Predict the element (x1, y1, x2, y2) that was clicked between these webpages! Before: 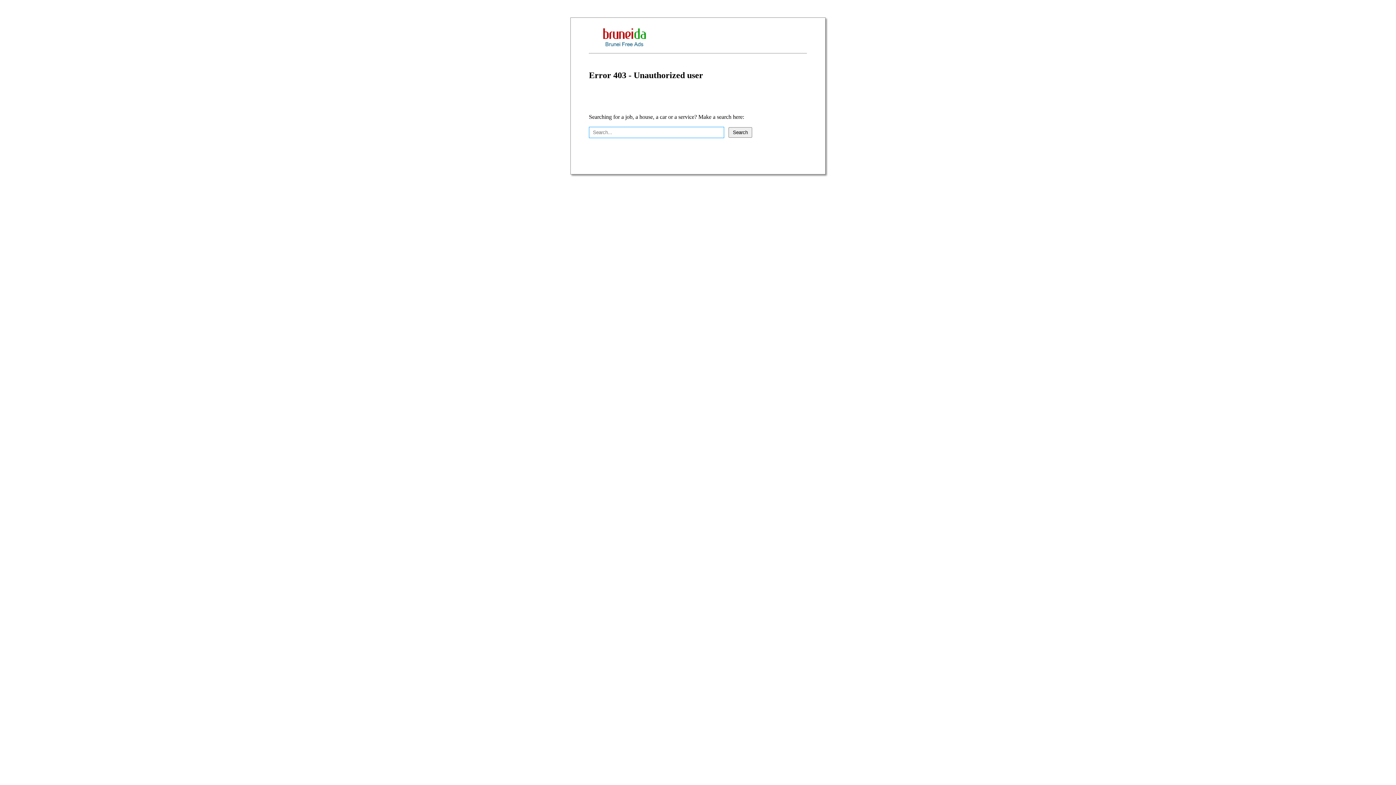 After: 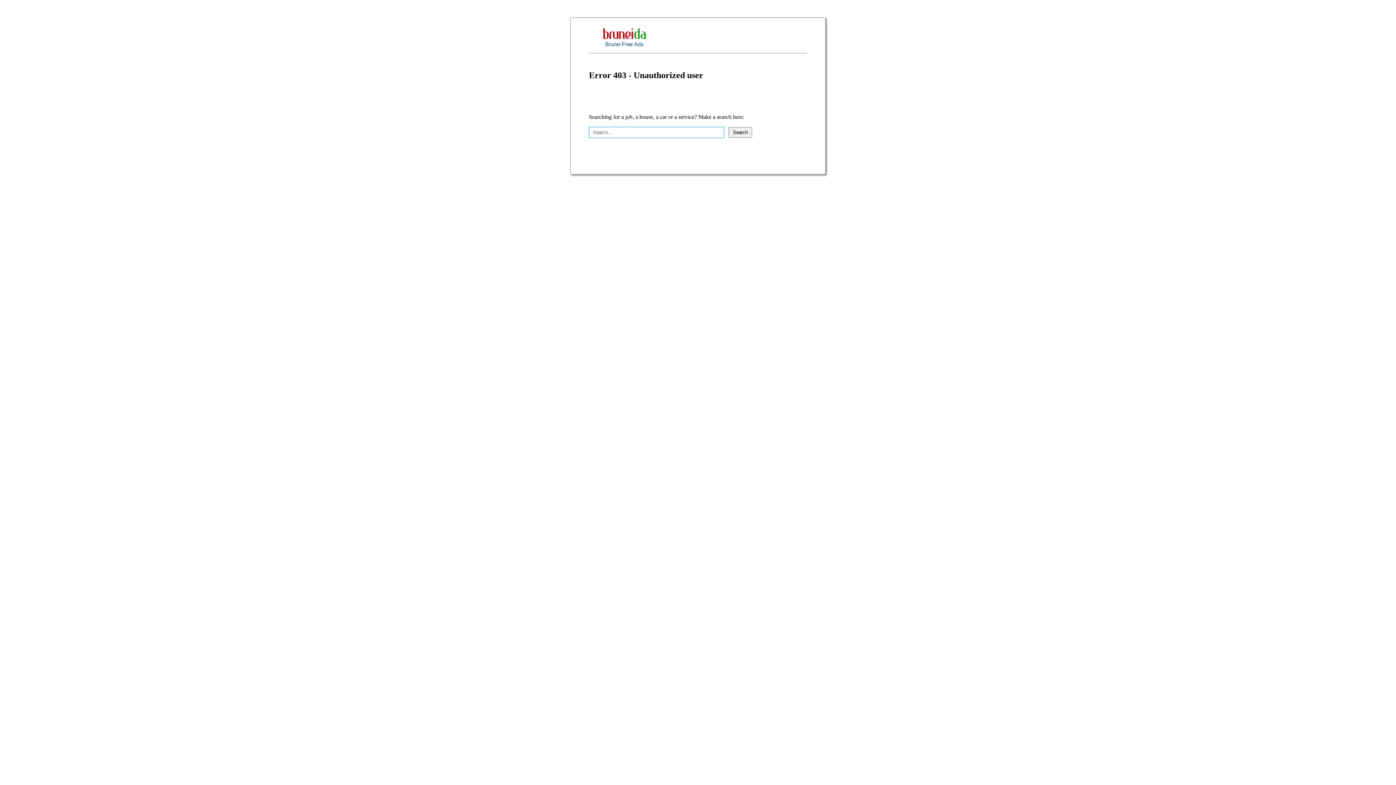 Action: bbox: (589, 43, 661, 49)